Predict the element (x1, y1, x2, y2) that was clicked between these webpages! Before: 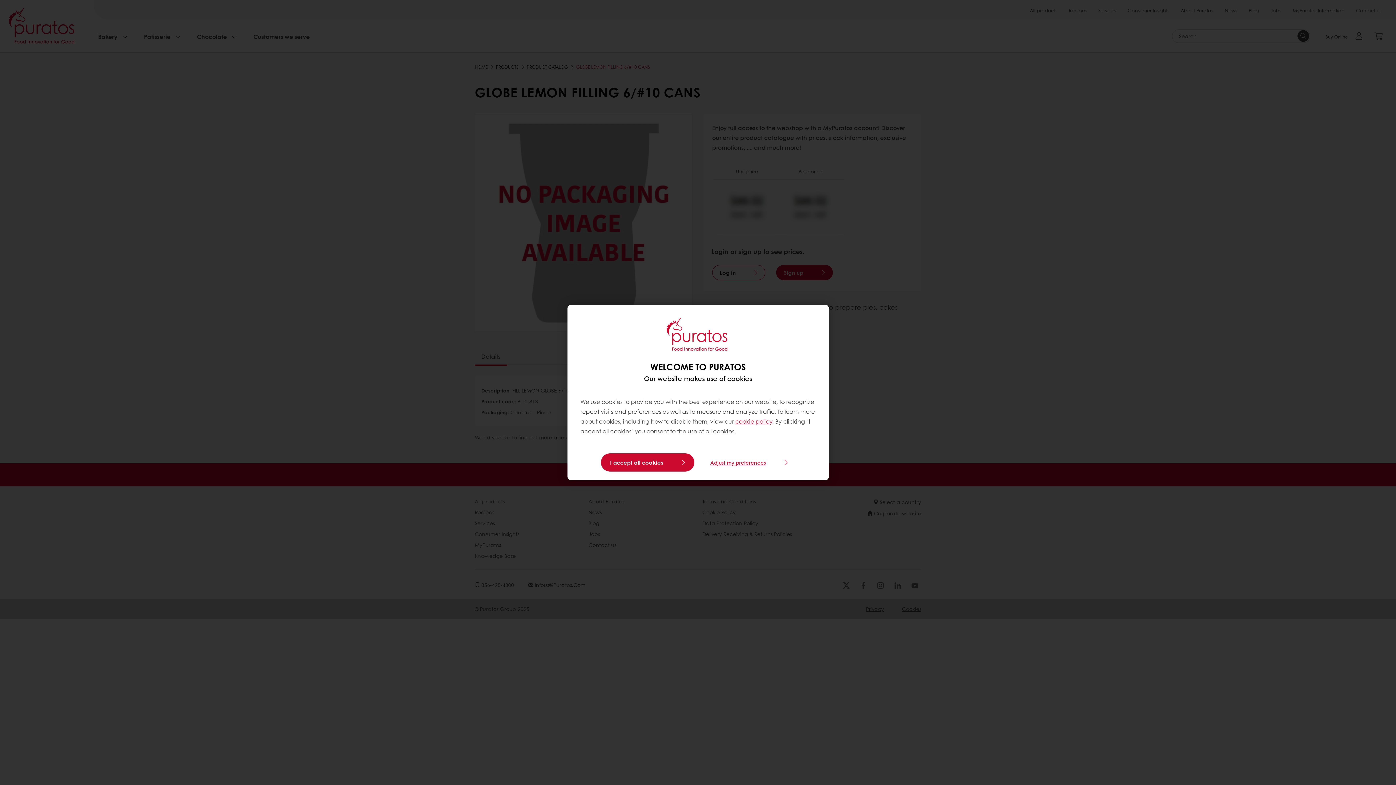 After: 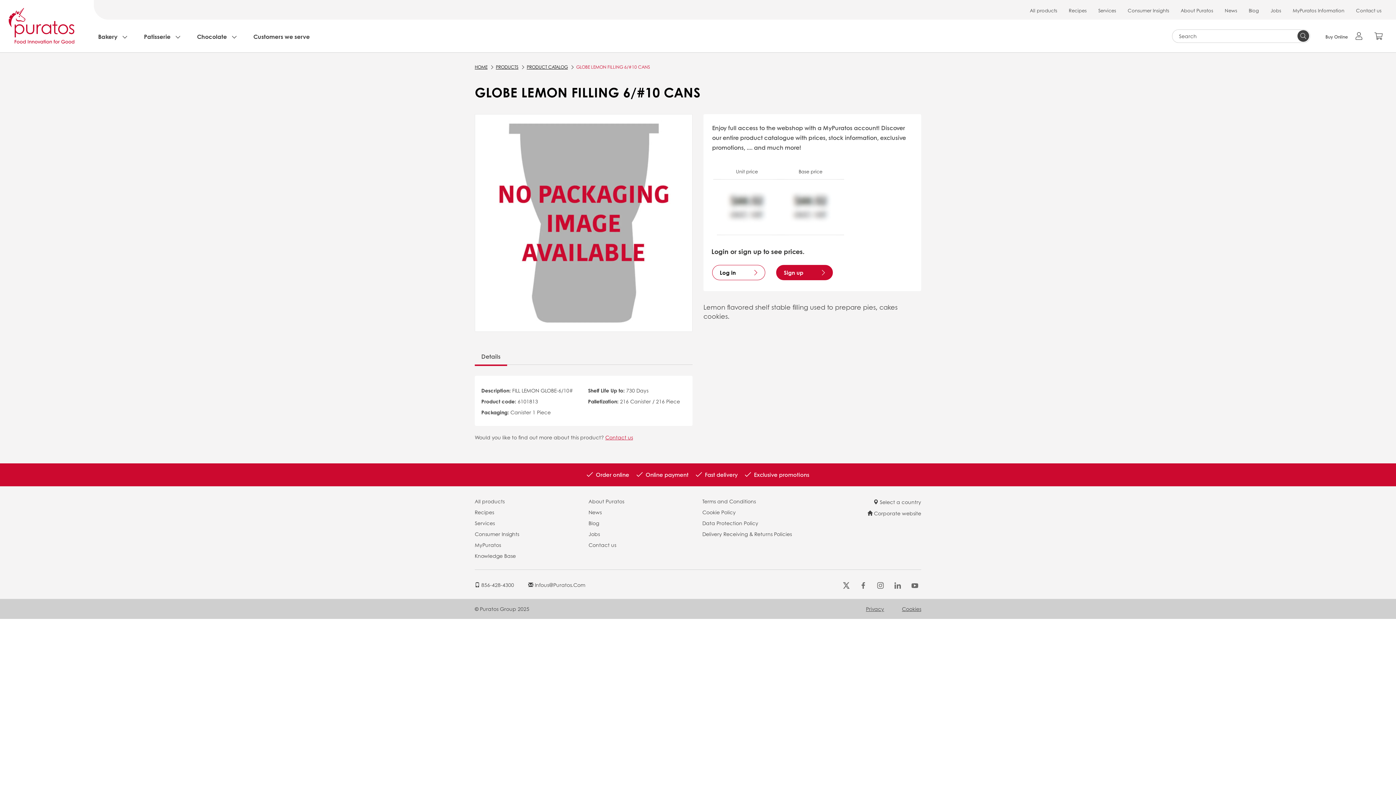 Action: bbox: (601, 453, 694, 471) label: I accept all cookies